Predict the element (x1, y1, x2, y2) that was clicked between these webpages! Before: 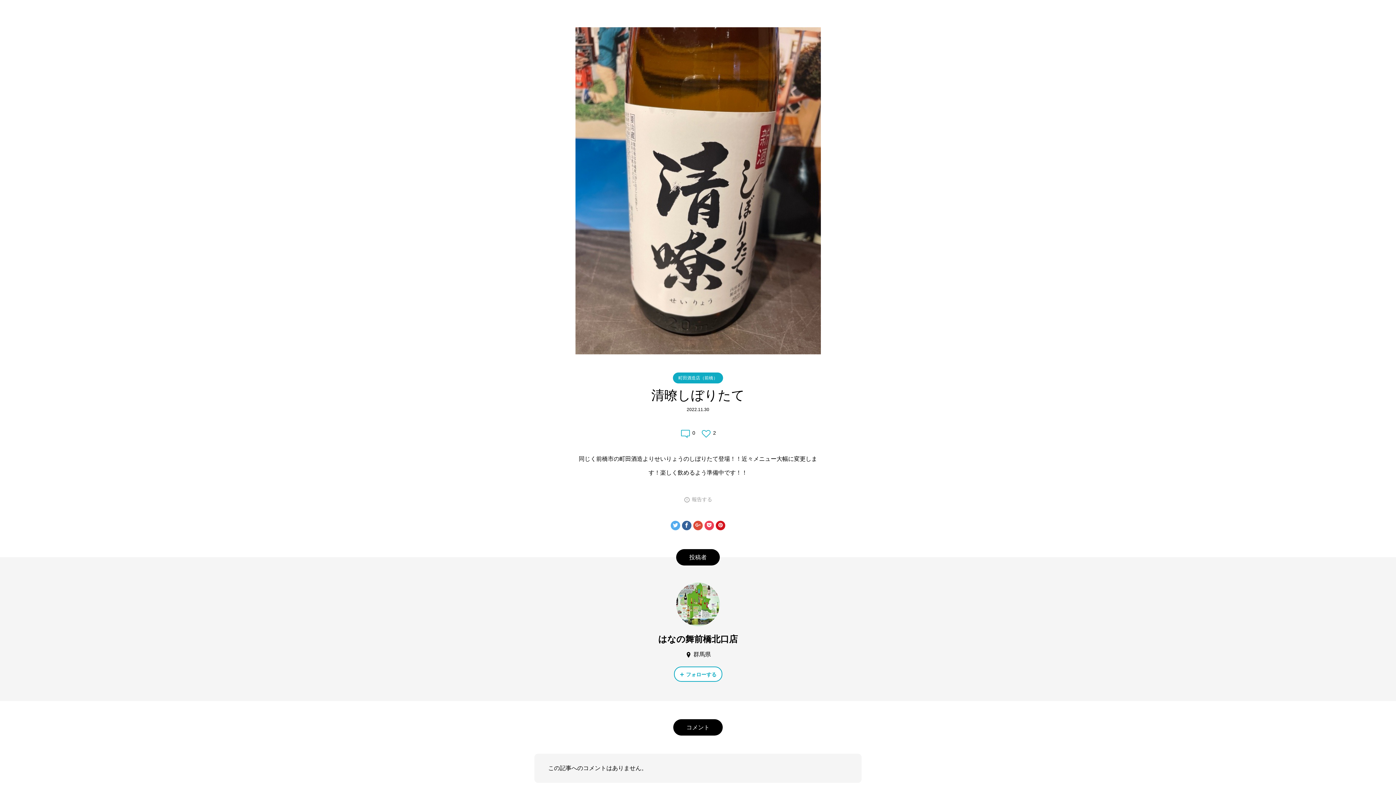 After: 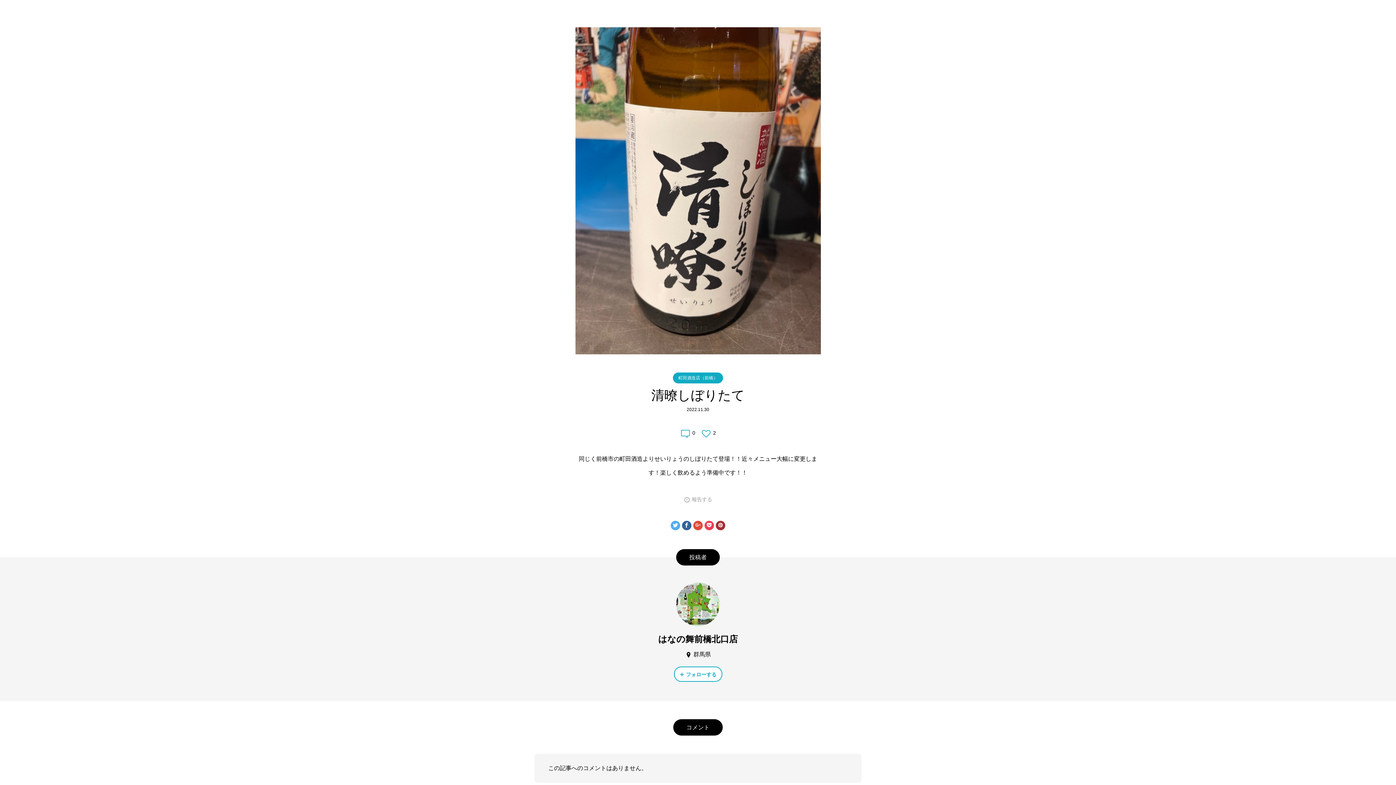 Action: bbox: (715, 520, 725, 530)